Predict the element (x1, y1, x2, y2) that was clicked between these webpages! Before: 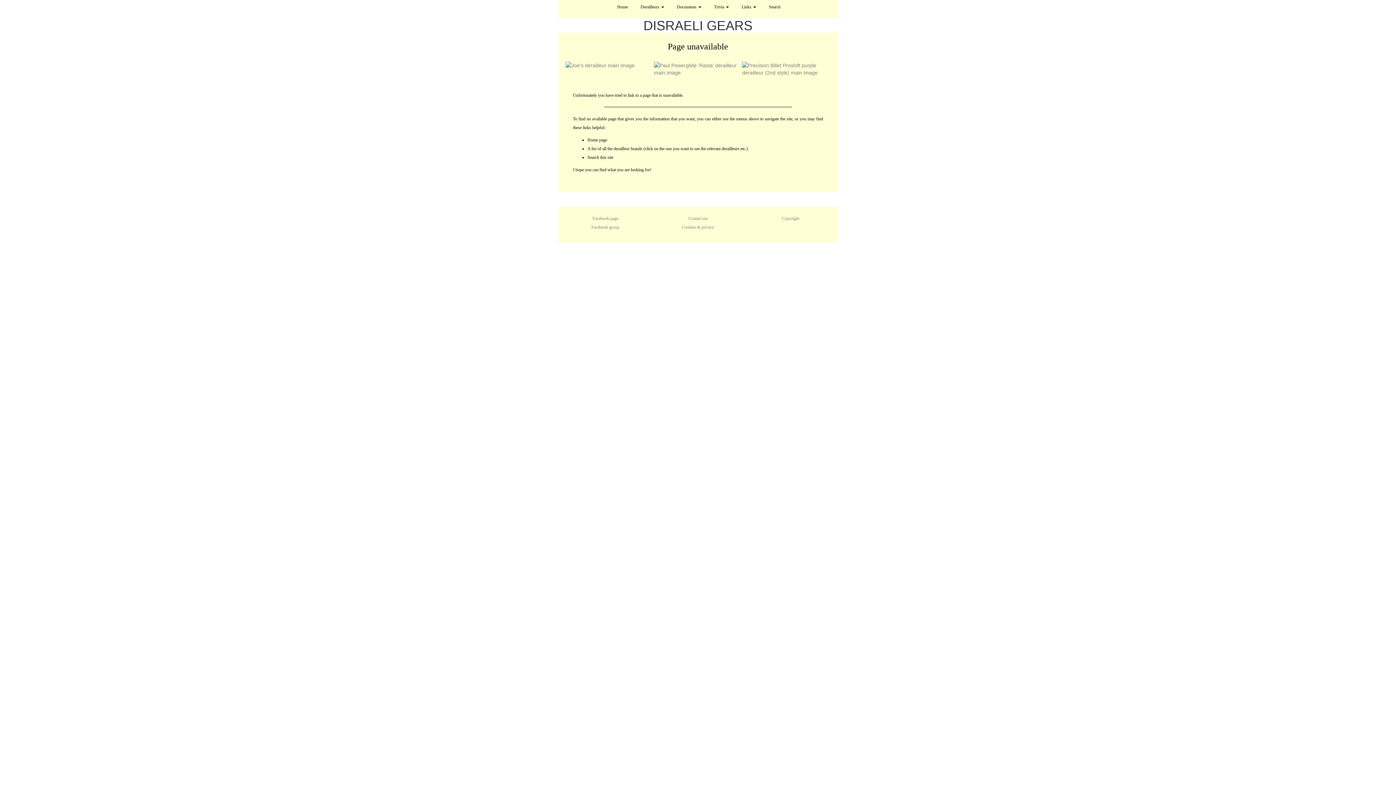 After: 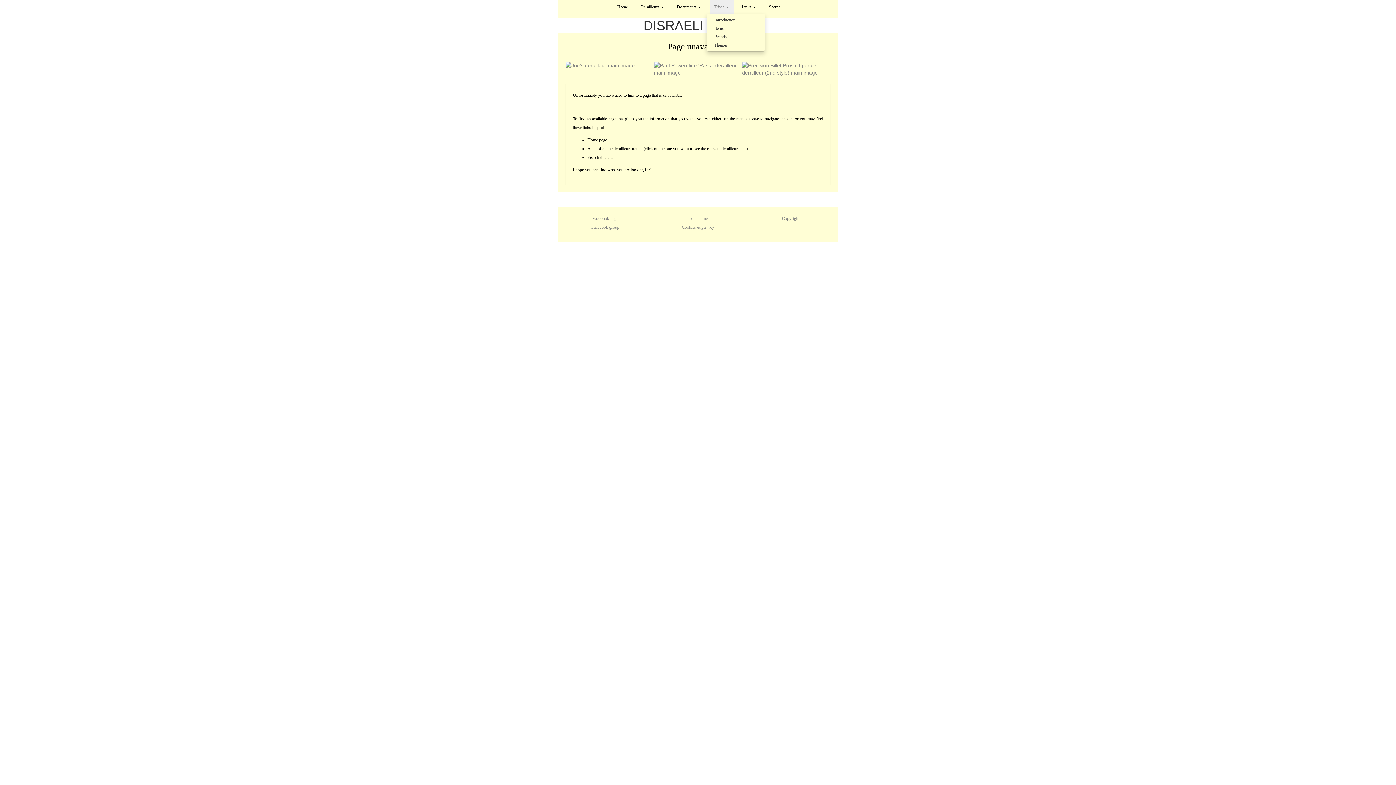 Action: label: Trivia  bbox: (710, 0, 734, 13)